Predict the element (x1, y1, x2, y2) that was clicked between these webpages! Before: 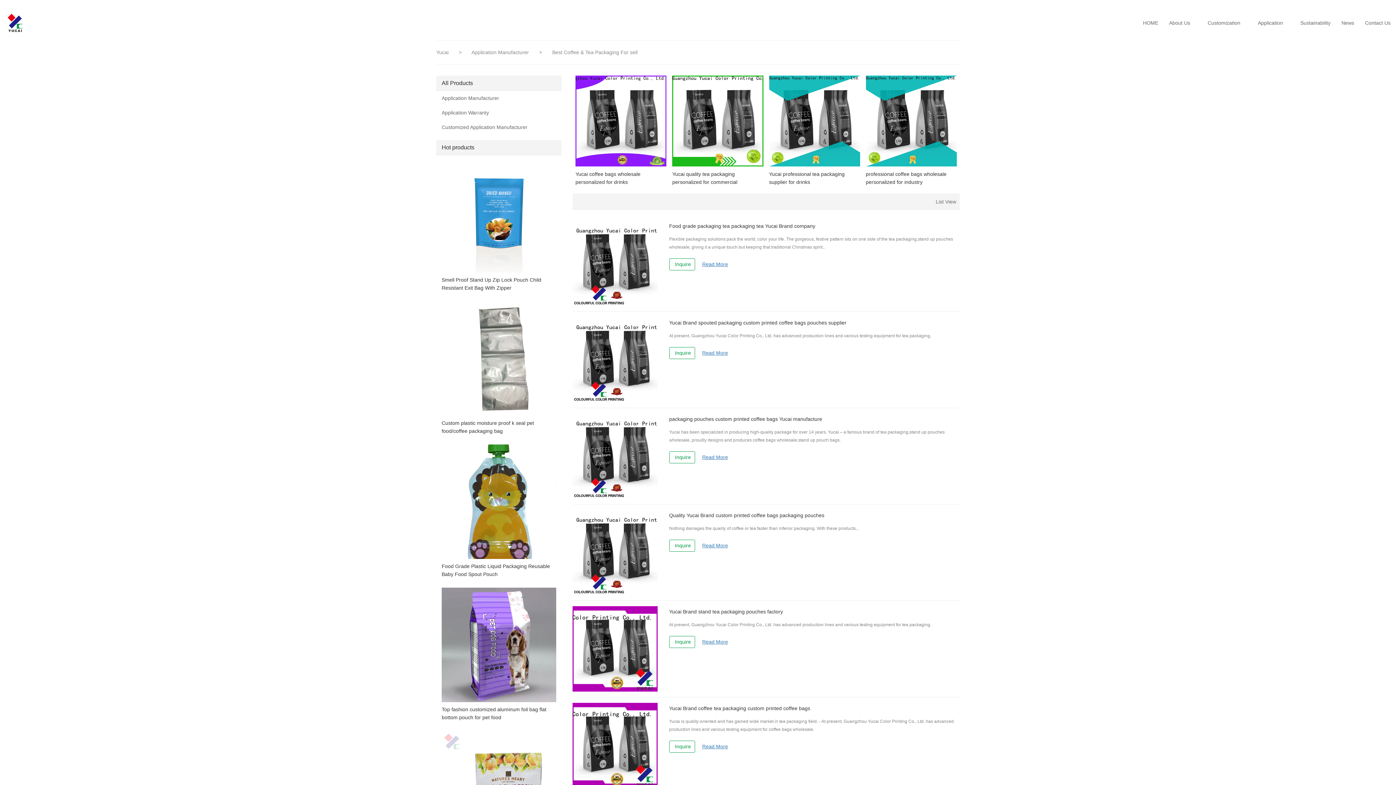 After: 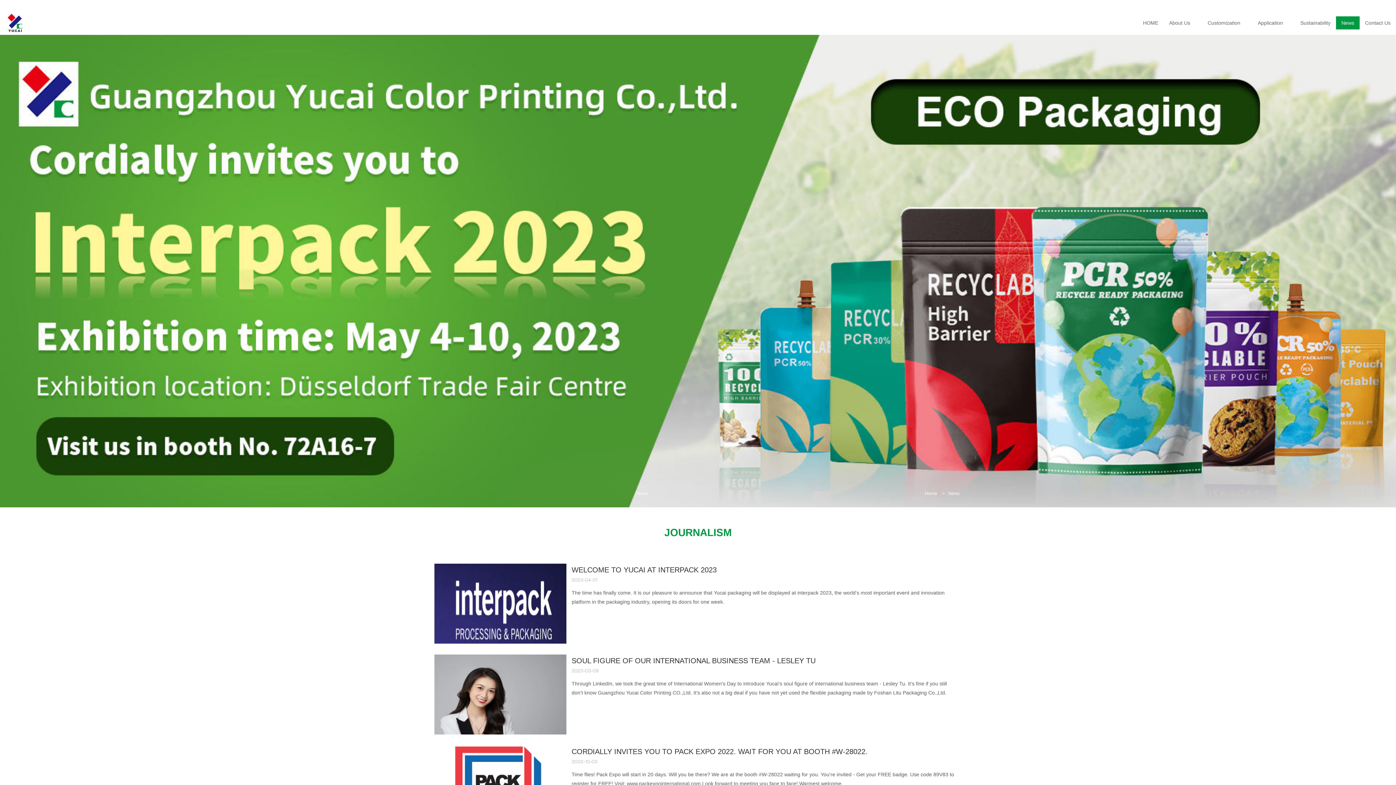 Action: bbox: (1336, 16, 1360, 29) label: News